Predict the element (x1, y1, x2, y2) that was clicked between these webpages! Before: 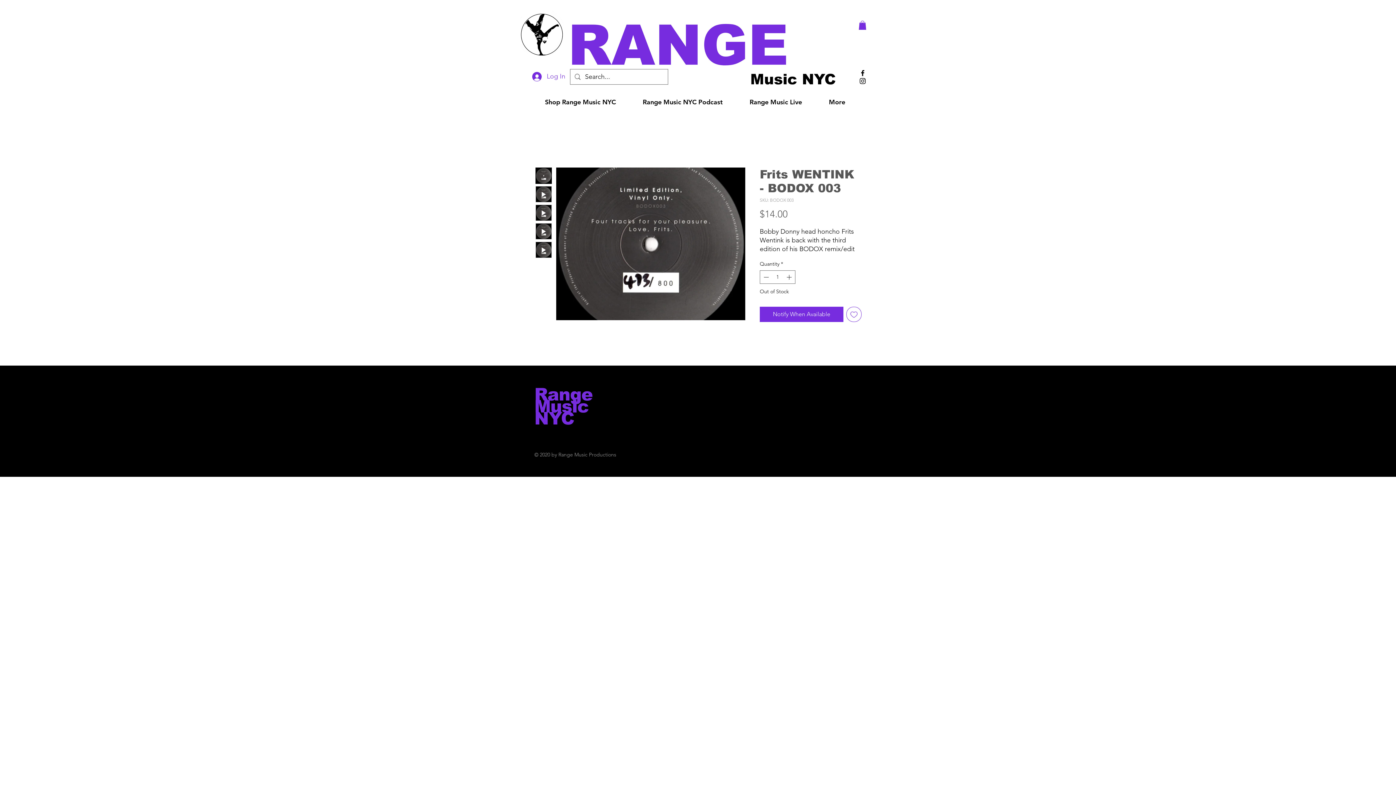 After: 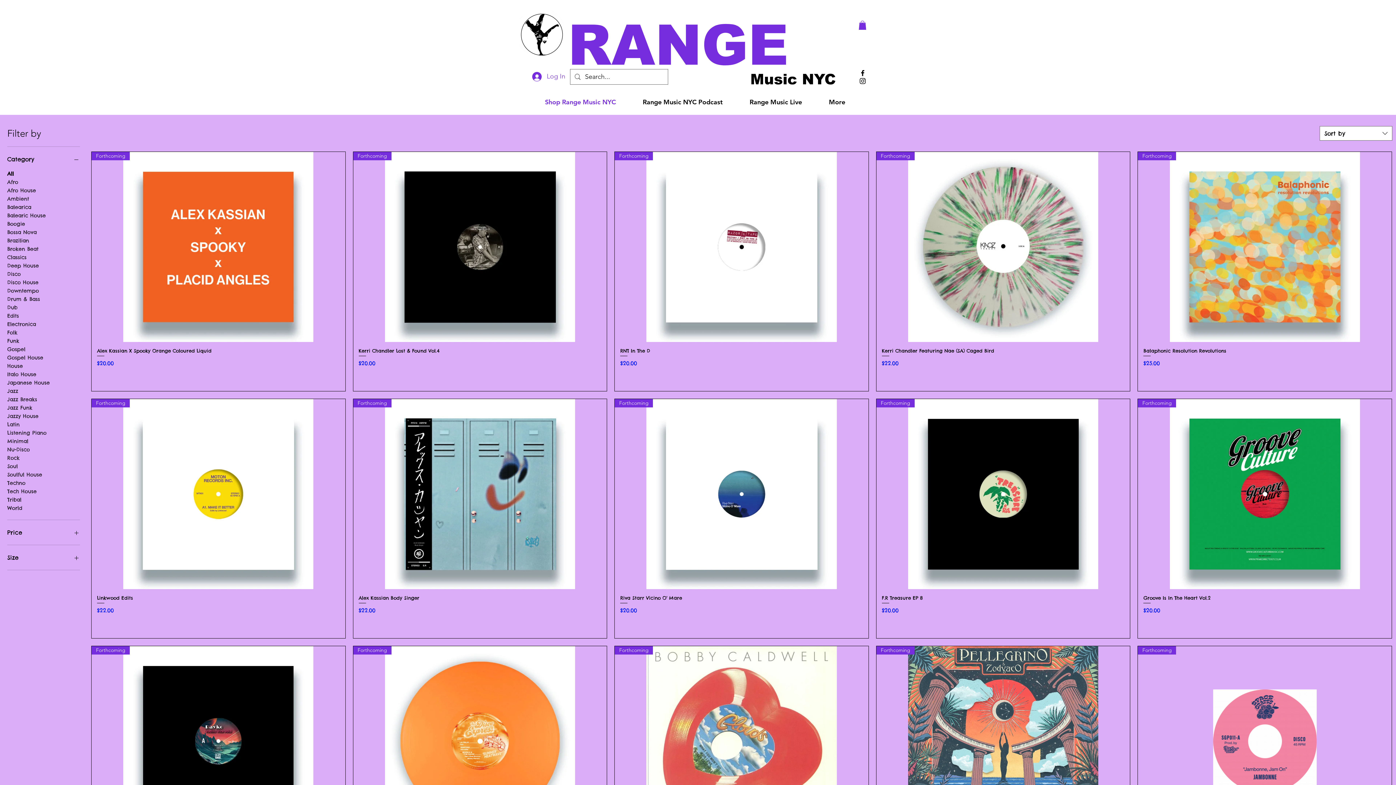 Action: bbox: (531, 90, 629, 113) label: Shop Range Music NYC